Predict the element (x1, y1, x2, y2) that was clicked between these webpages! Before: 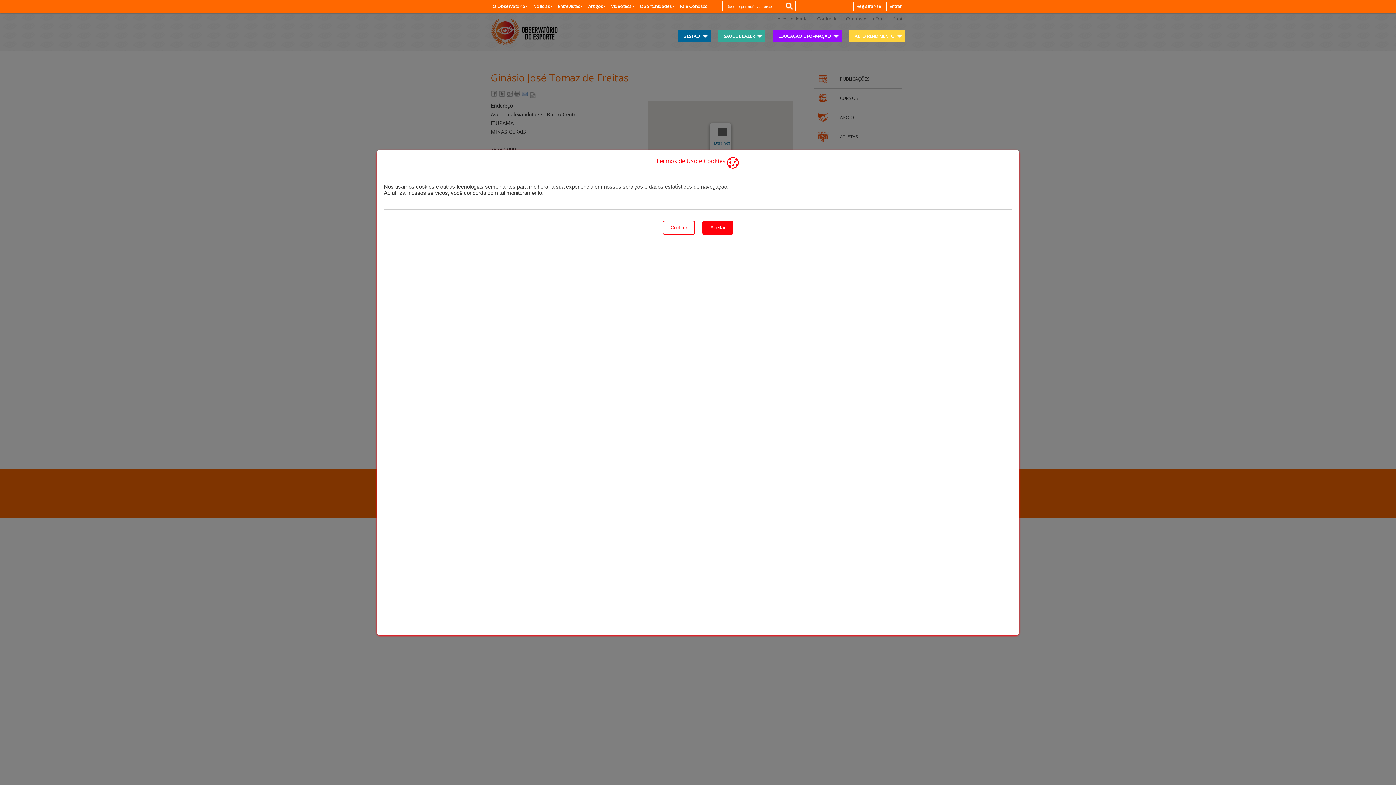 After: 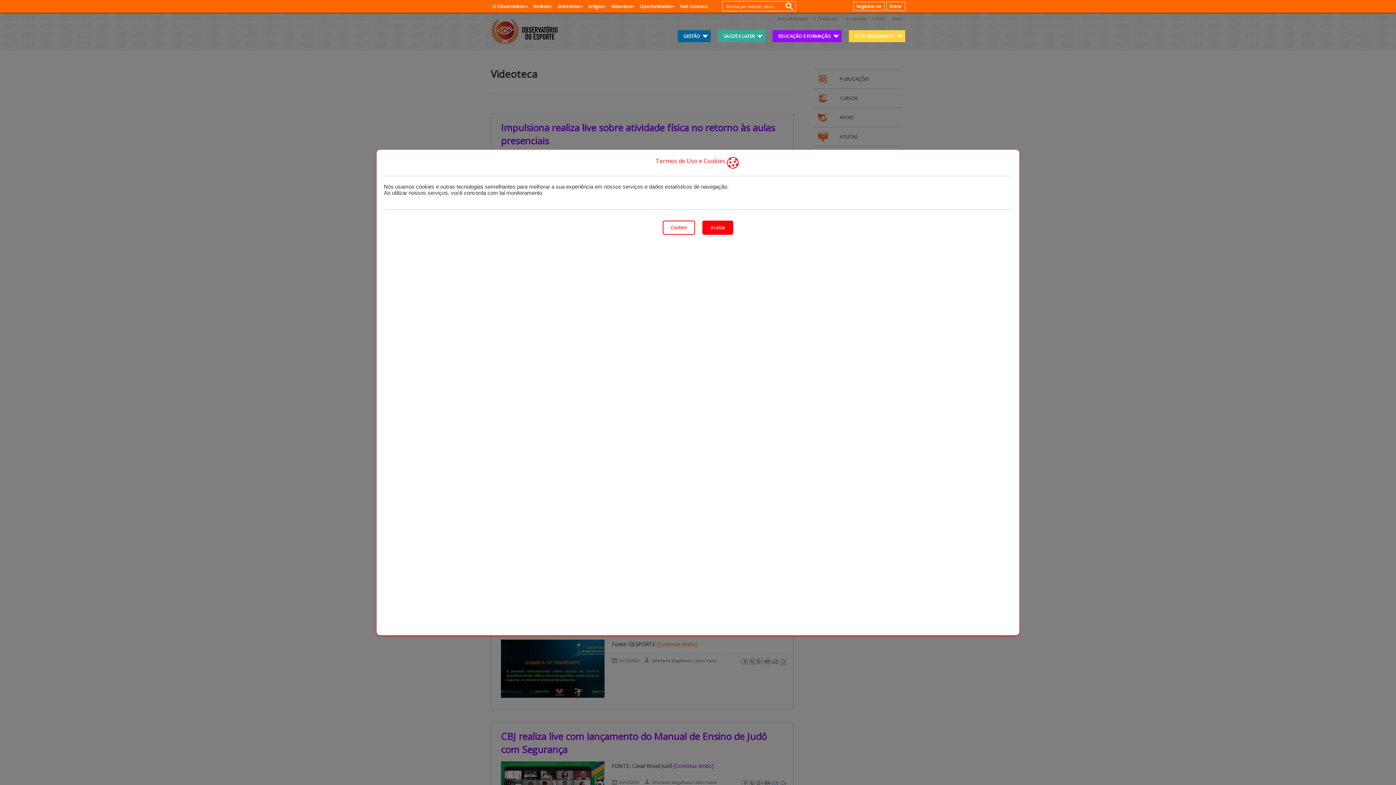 Action: bbox: (609, 3, 633, 9) label: Vídeoteca